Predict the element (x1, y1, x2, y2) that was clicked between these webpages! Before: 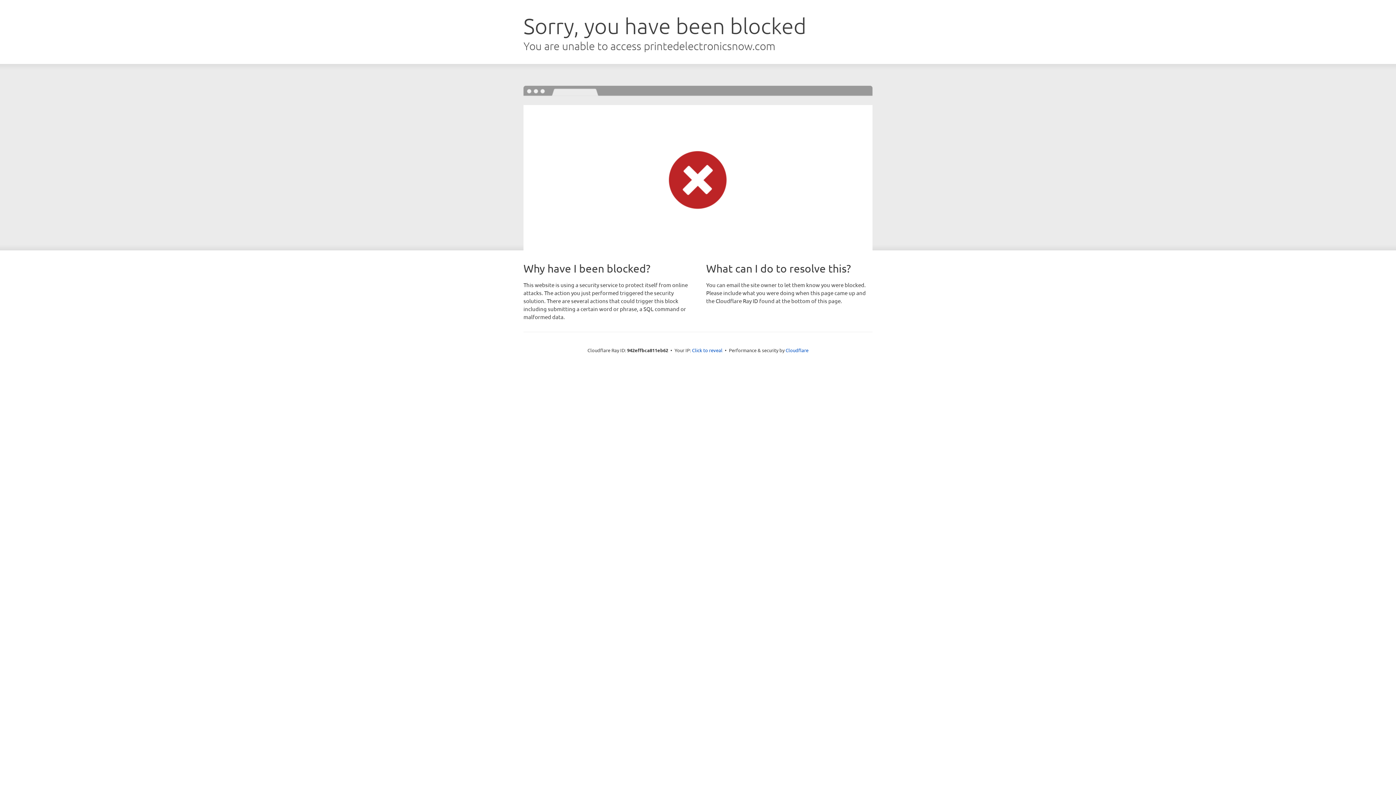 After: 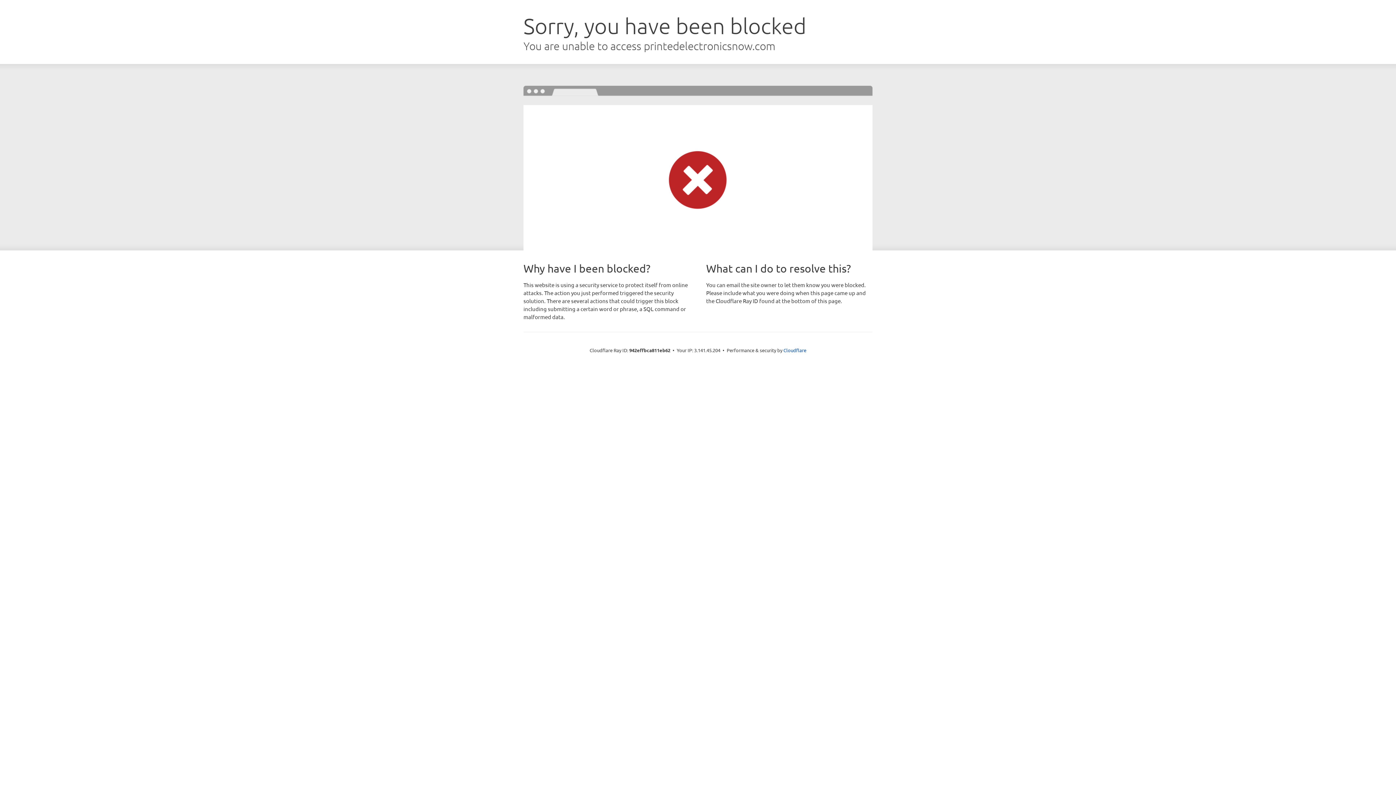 Action: bbox: (692, 346, 722, 353) label: Click to reveal